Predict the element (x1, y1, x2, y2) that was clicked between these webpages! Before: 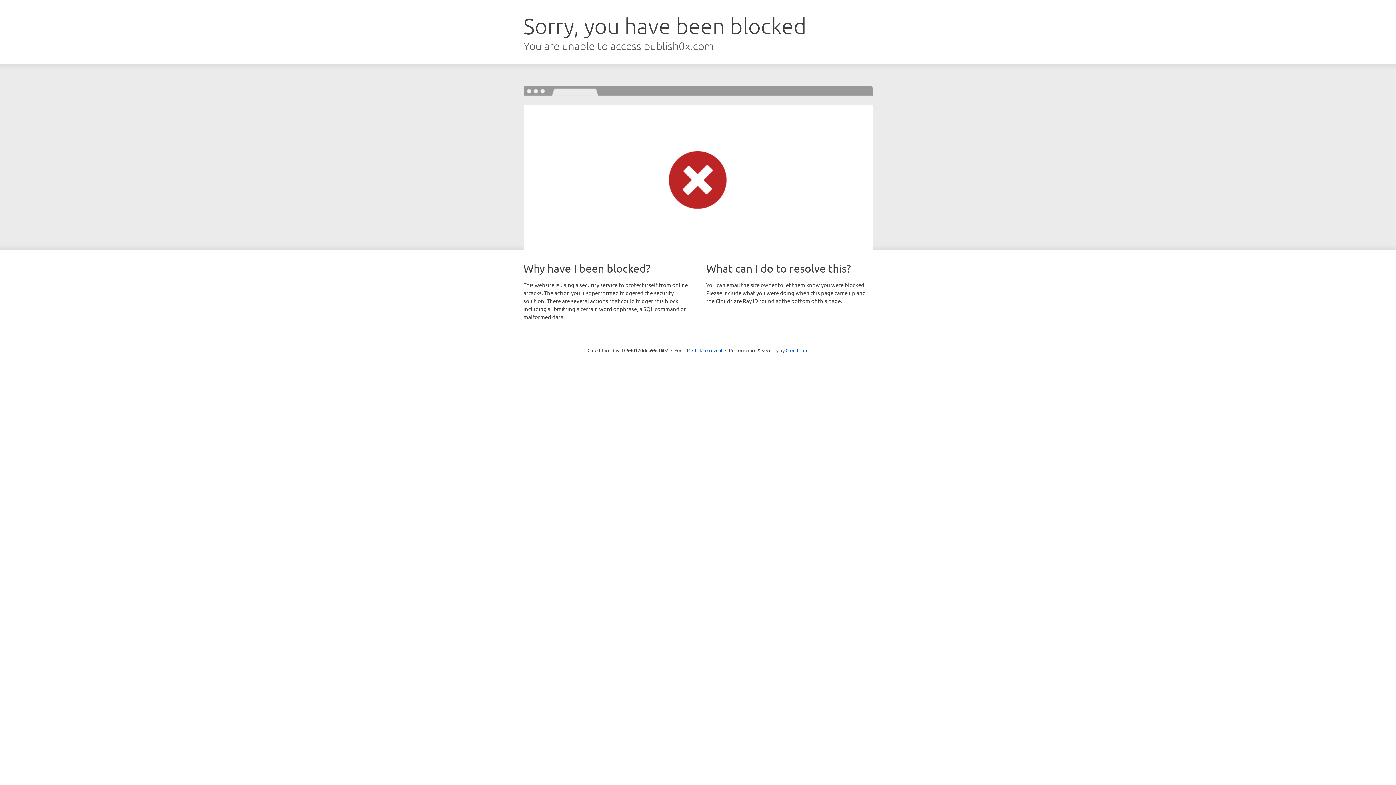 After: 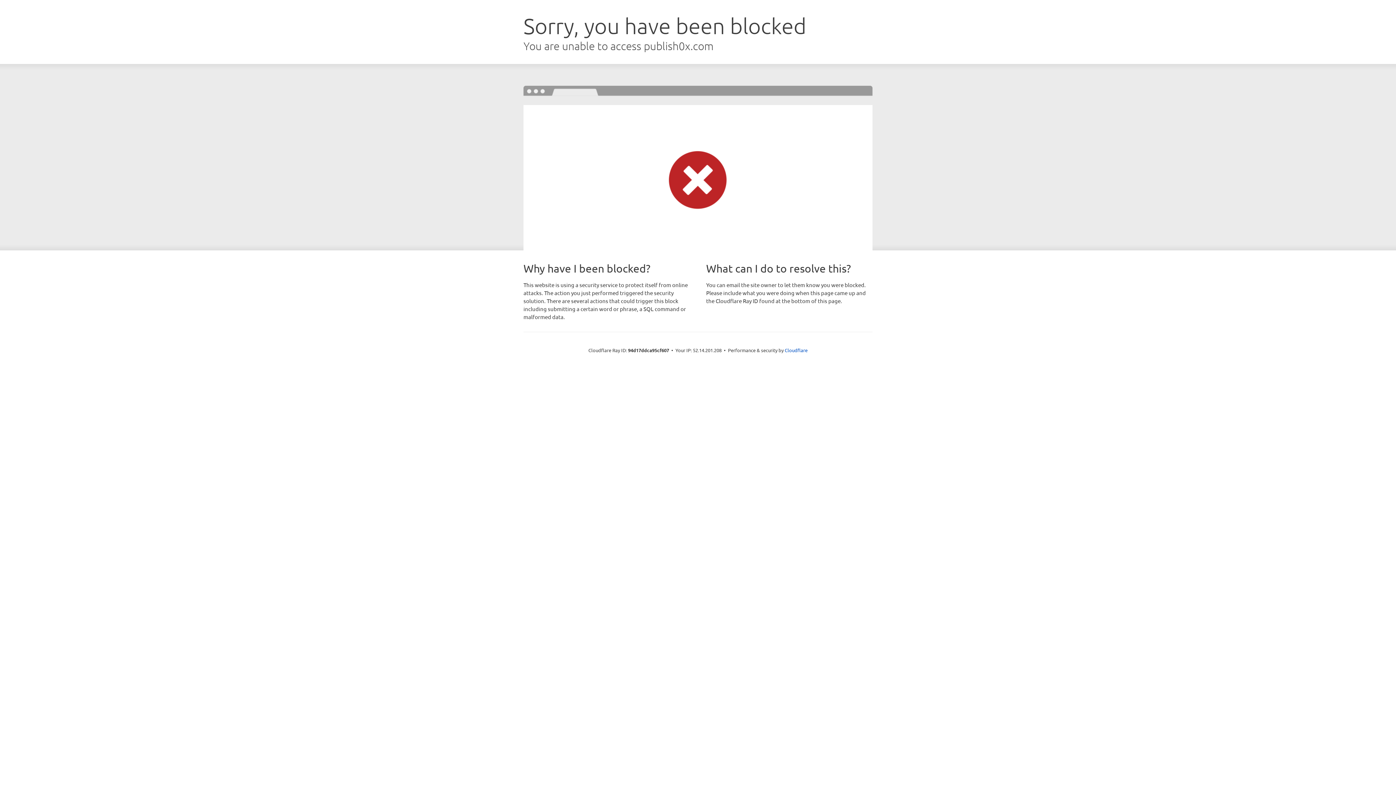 Action: label: Click to reveal bbox: (692, 346, 722, 353)